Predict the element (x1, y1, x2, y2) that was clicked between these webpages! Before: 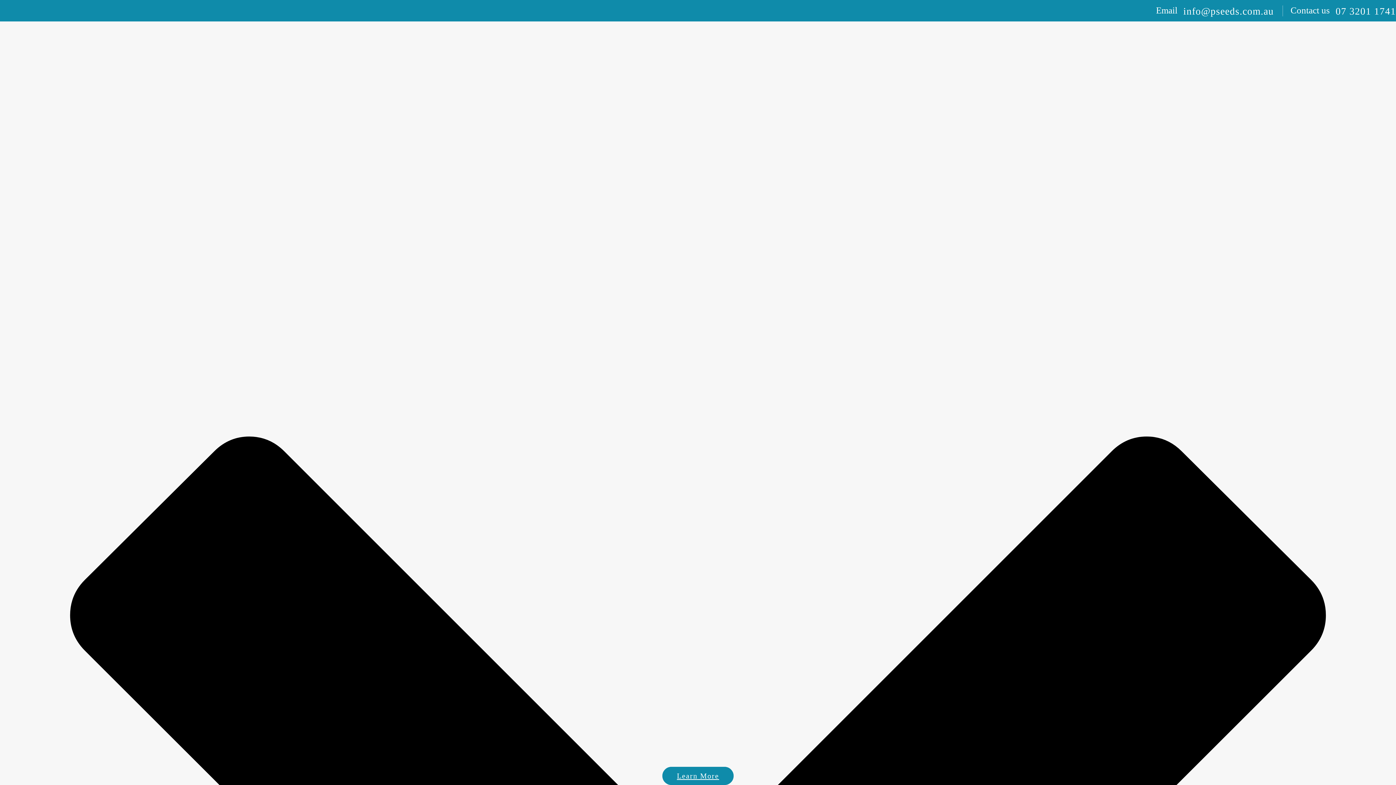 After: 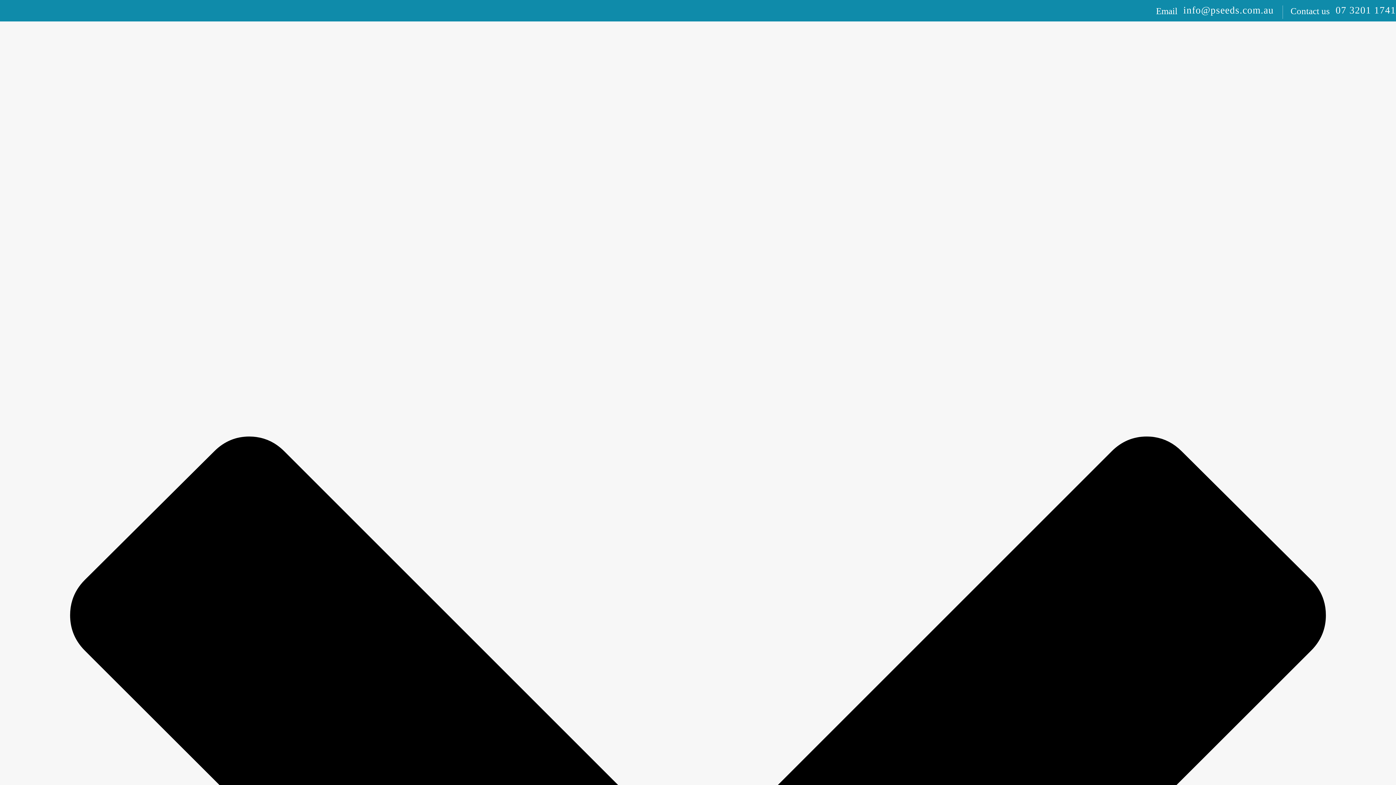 Action: label: Learn More bbox: (662, 767, 733, 785)